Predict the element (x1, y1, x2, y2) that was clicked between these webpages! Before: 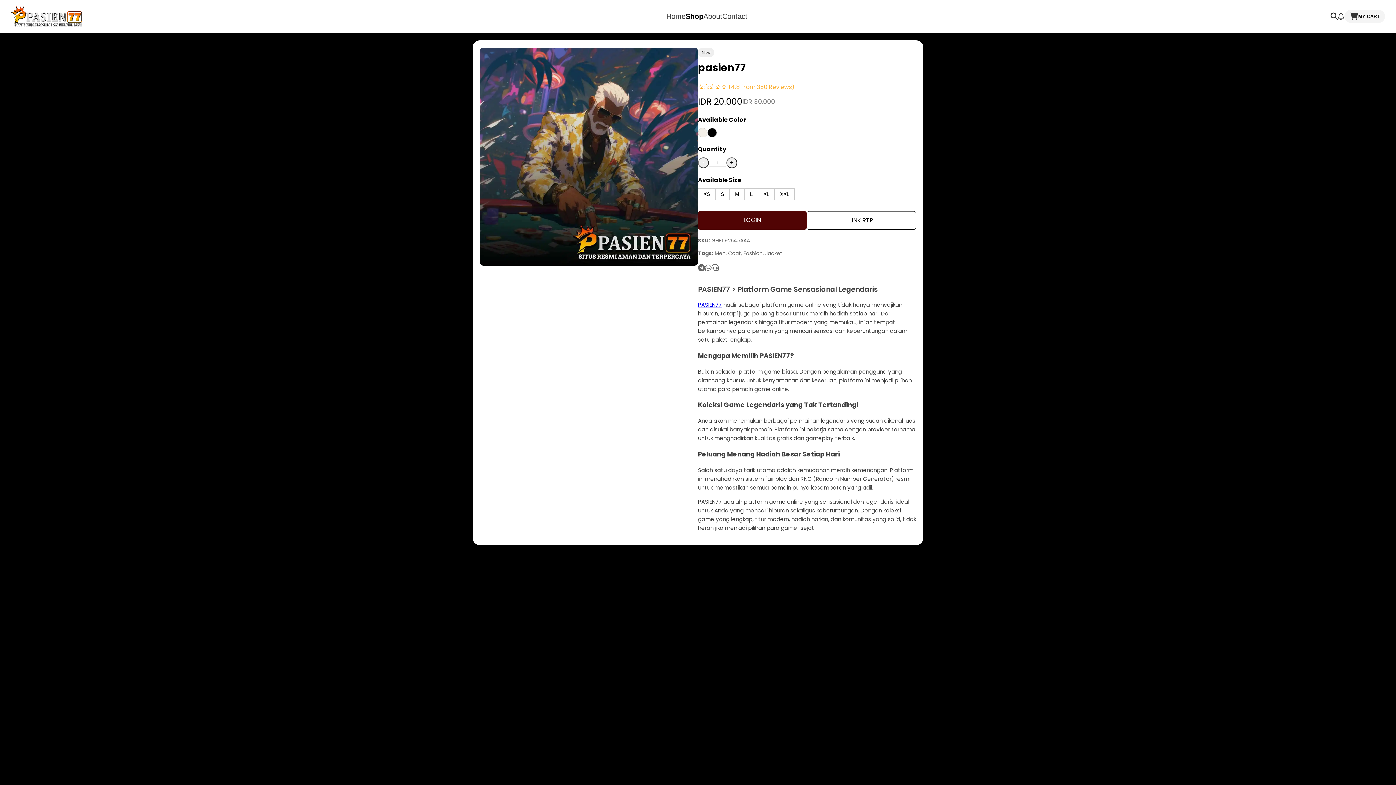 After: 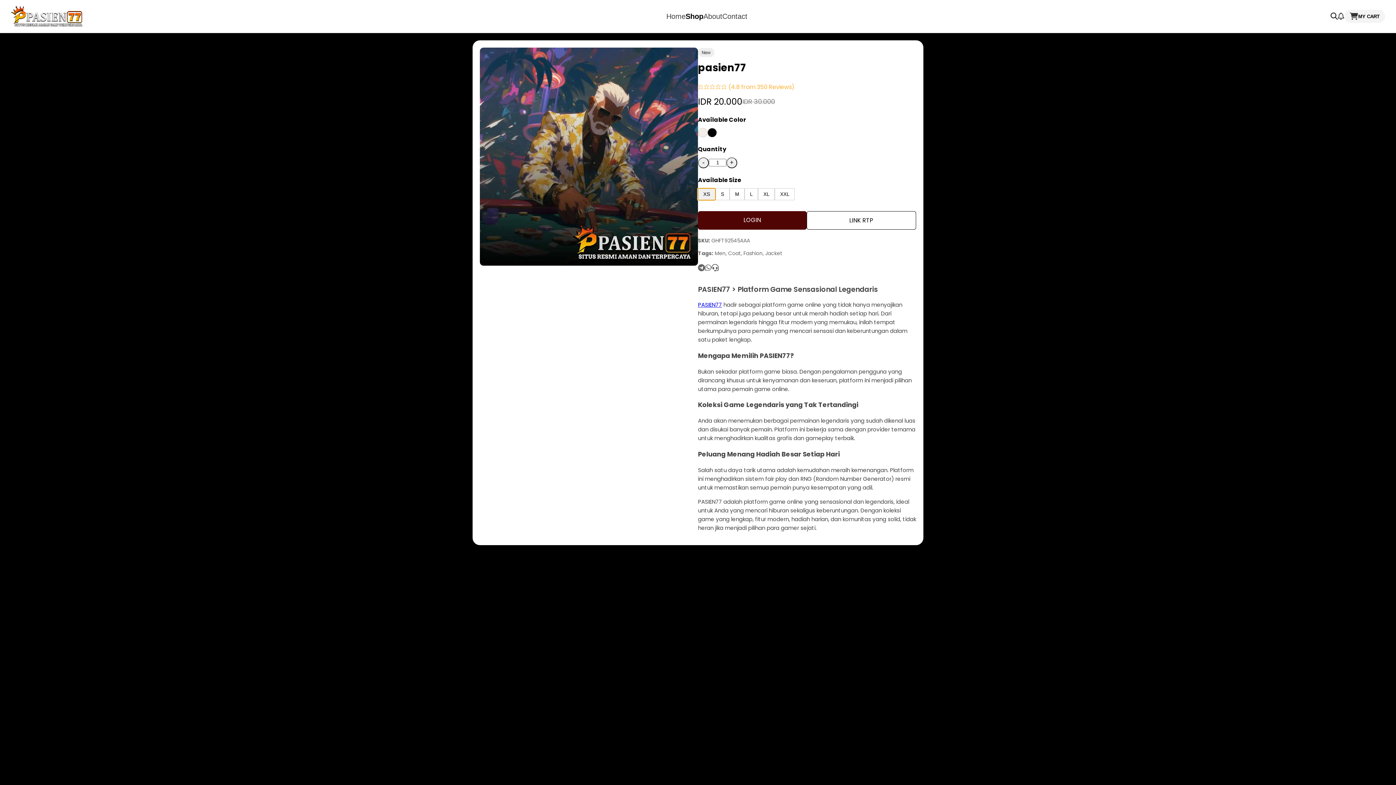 Action: label: XS bbox: (698, 188, 715, 200)